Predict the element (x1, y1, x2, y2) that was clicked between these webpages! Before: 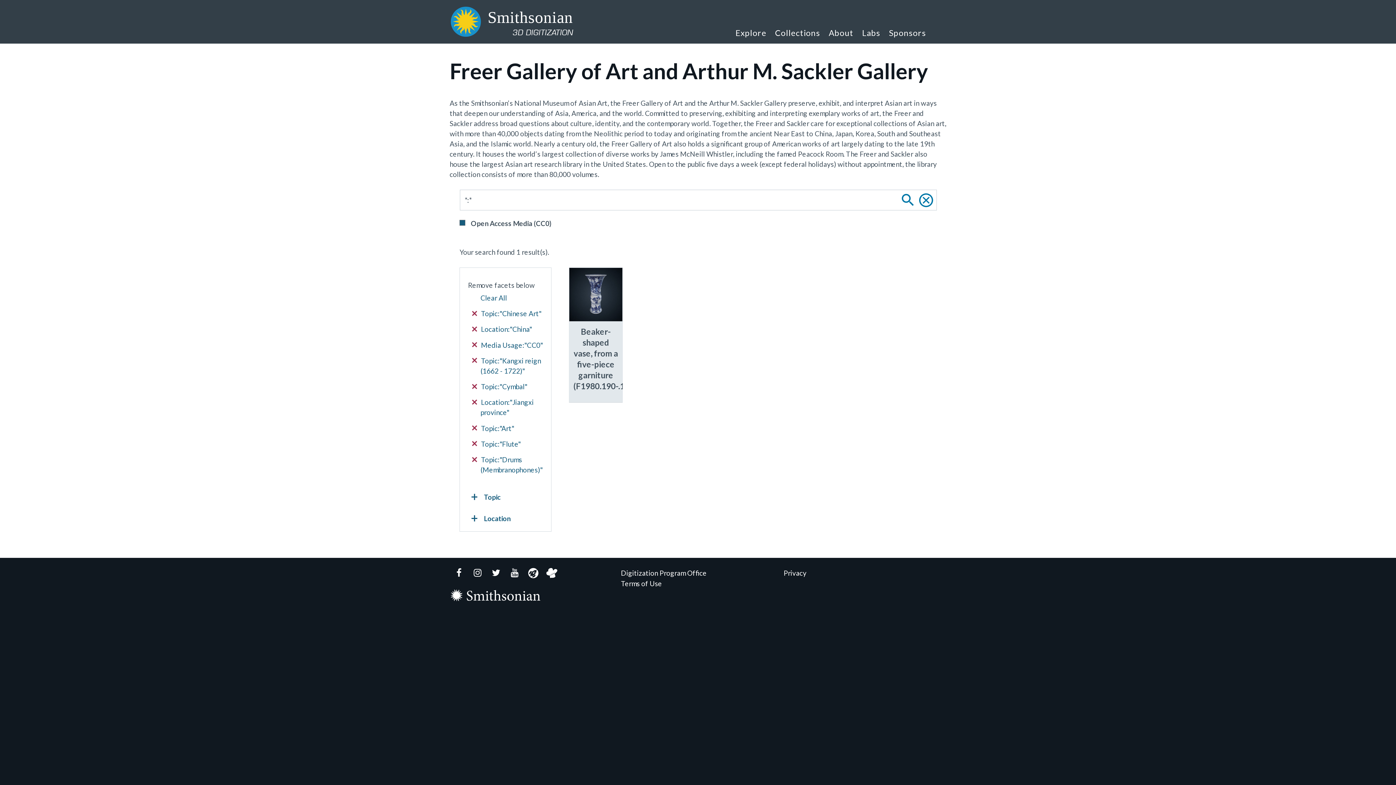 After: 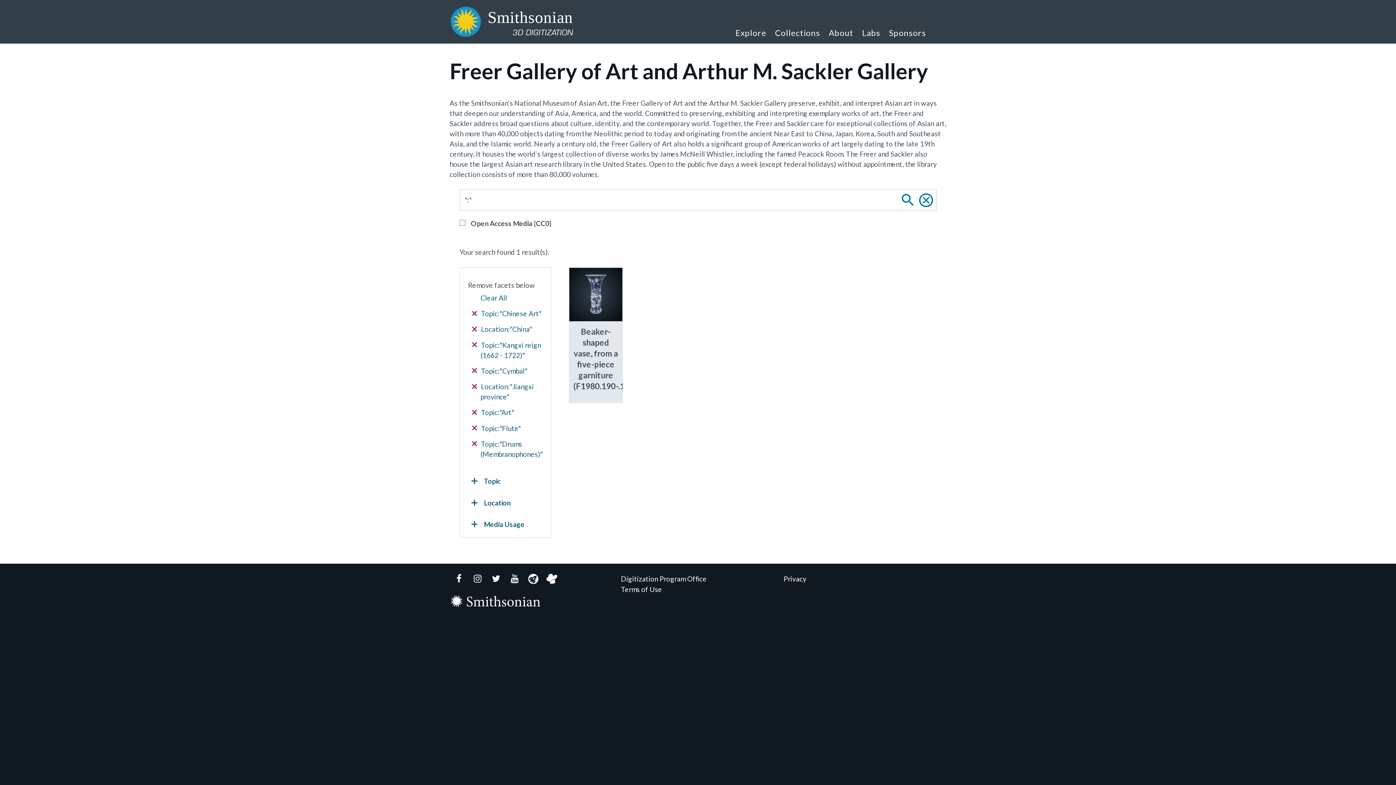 Action: bbox: (472, 340, 543, 350) label:  Media Usage:"CC0"